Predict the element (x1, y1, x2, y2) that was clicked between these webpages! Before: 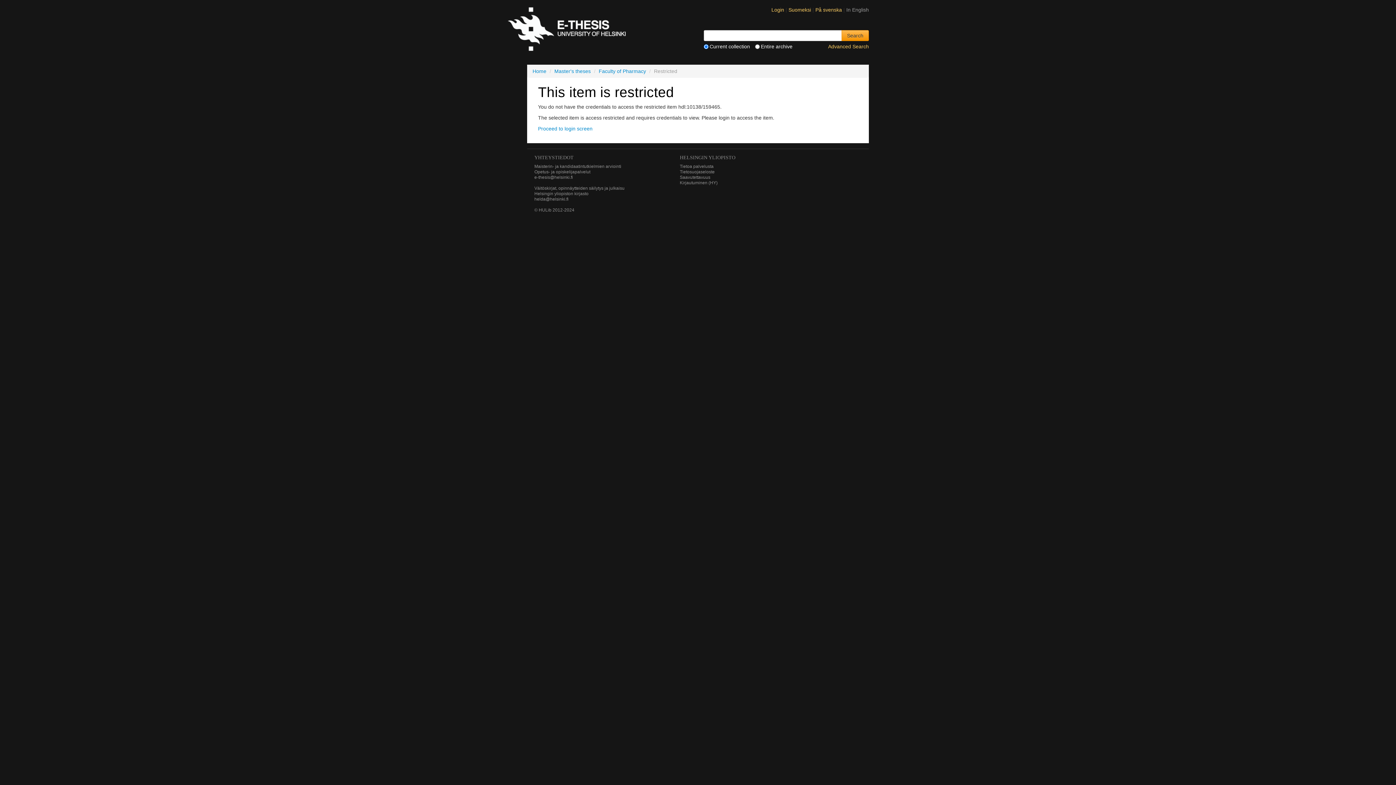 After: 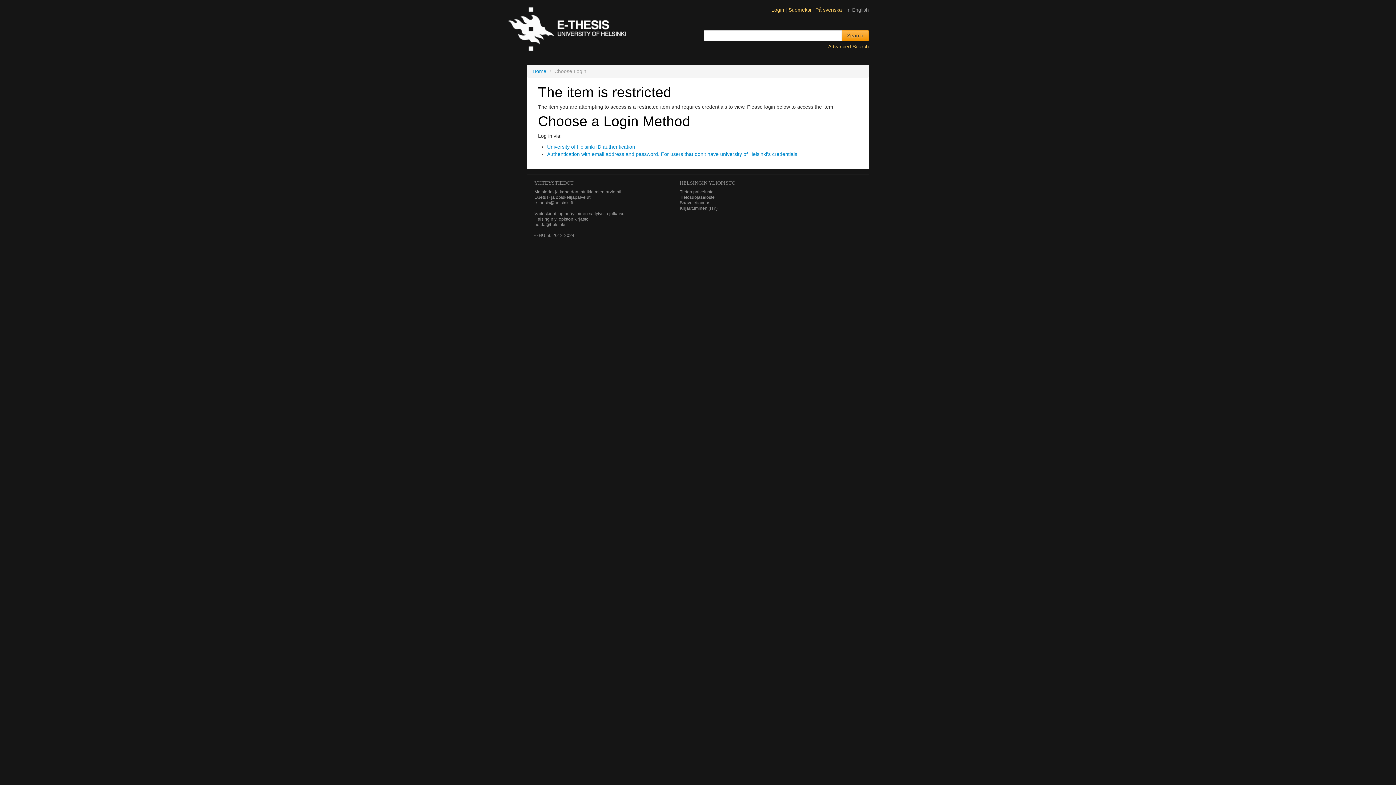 Action: label: Login bbox: (771, 6, 784, 12)